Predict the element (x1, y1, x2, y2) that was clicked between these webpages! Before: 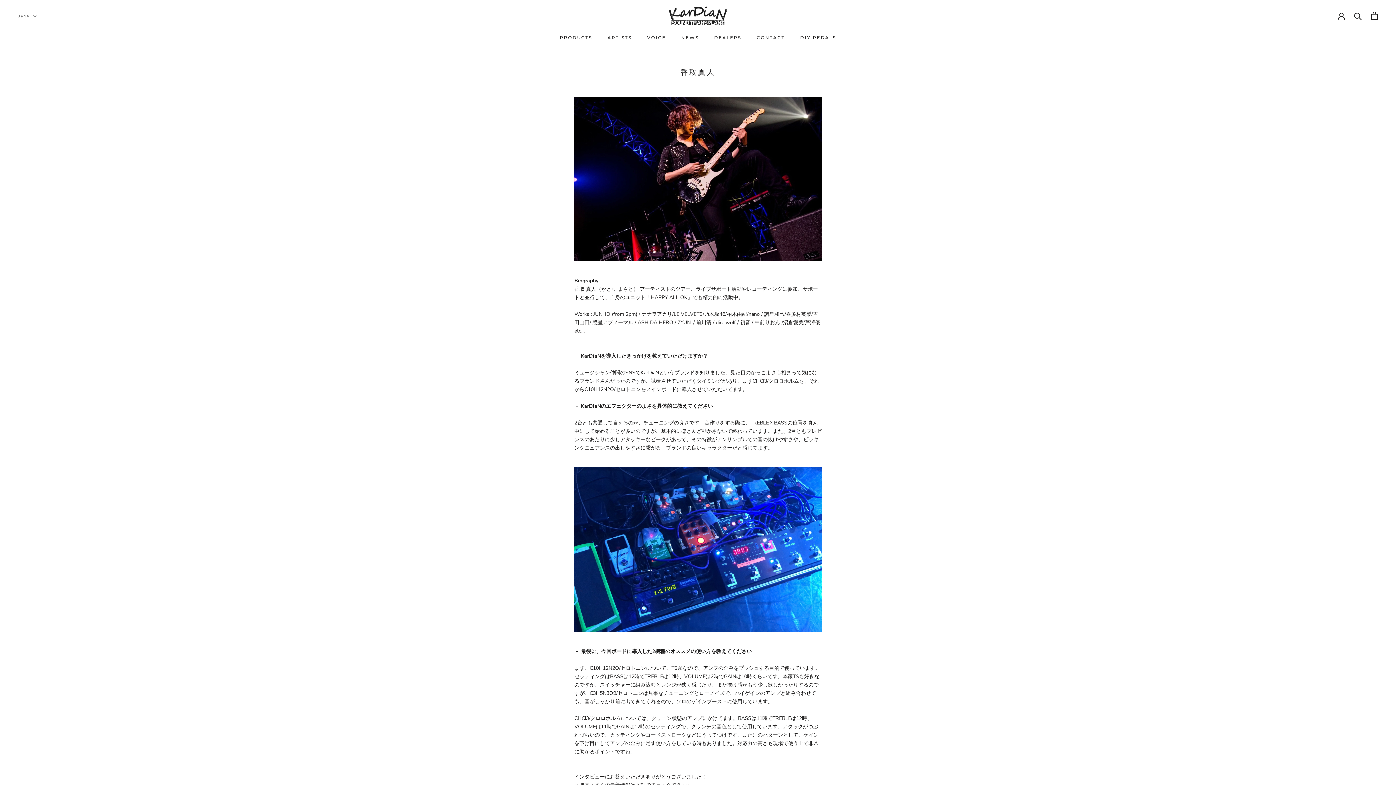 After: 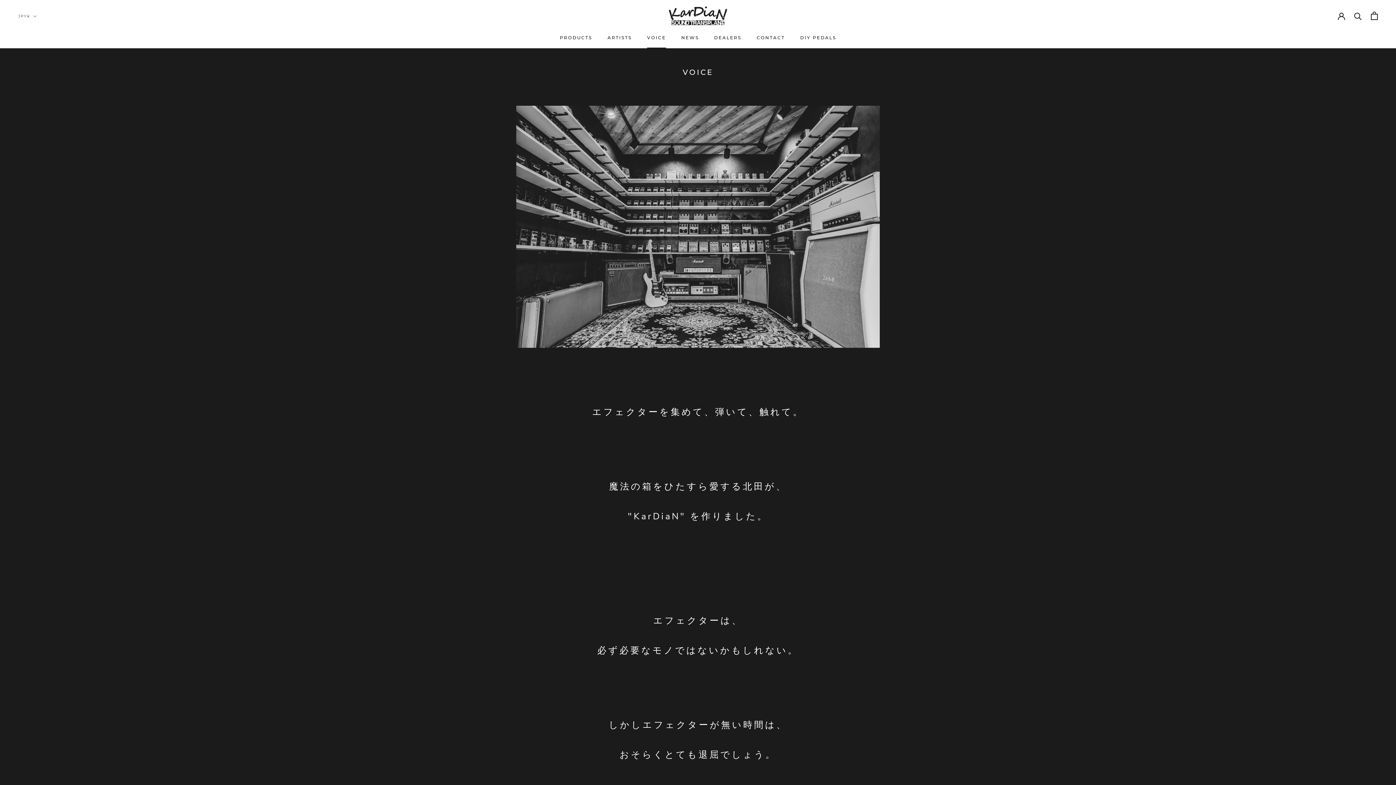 Action: label: VOICE
VOICE bbox: (647, 34, 666, 40)